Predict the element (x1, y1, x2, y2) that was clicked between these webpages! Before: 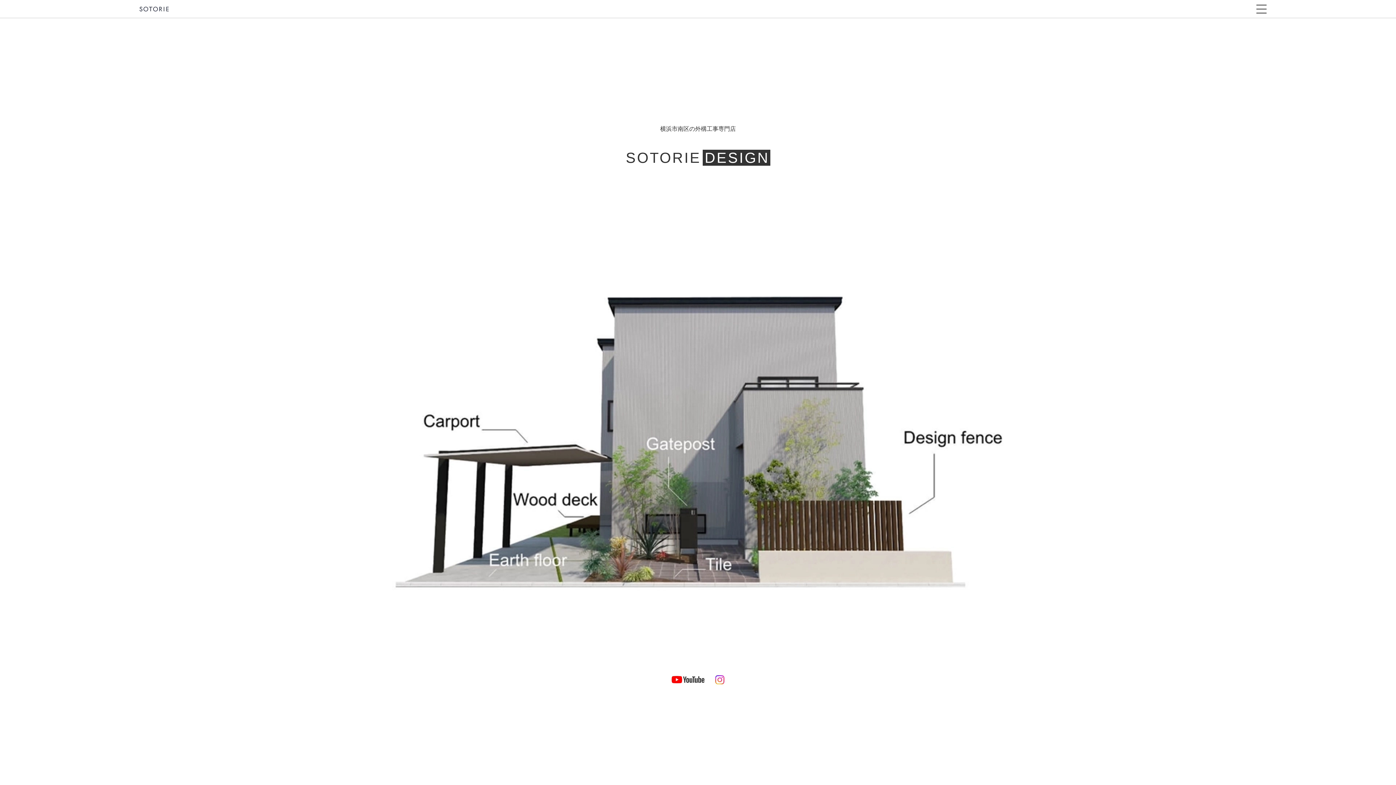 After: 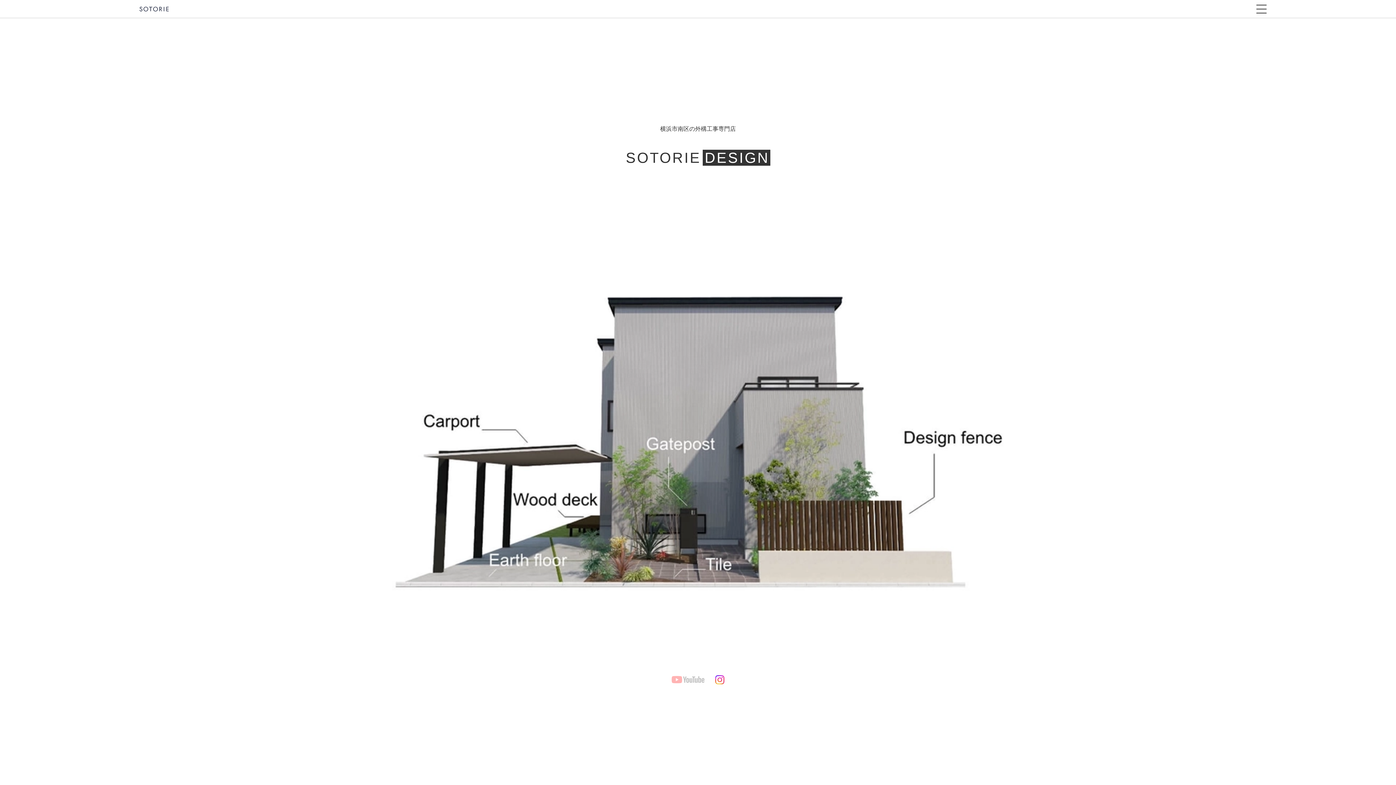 Action: bbox: (666, 676, 710, 683)